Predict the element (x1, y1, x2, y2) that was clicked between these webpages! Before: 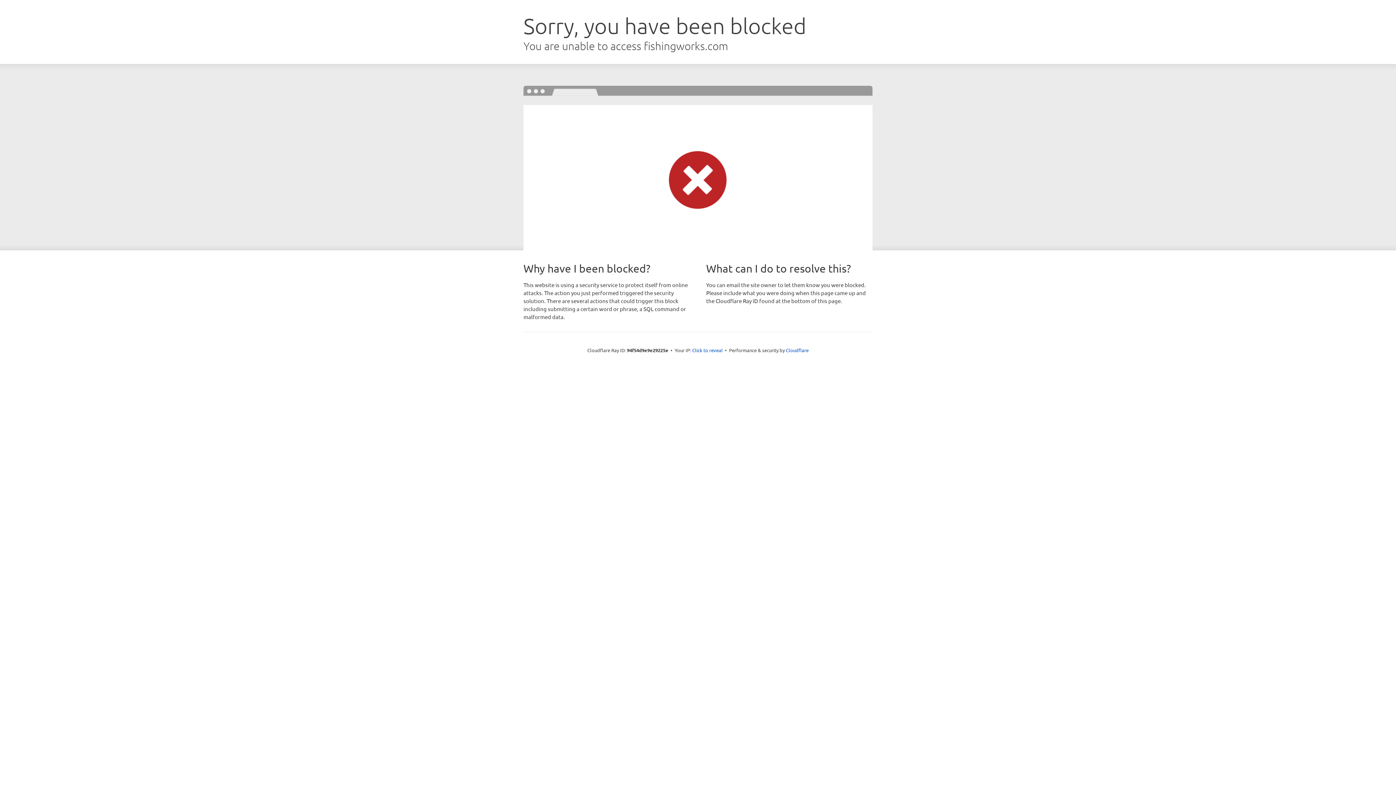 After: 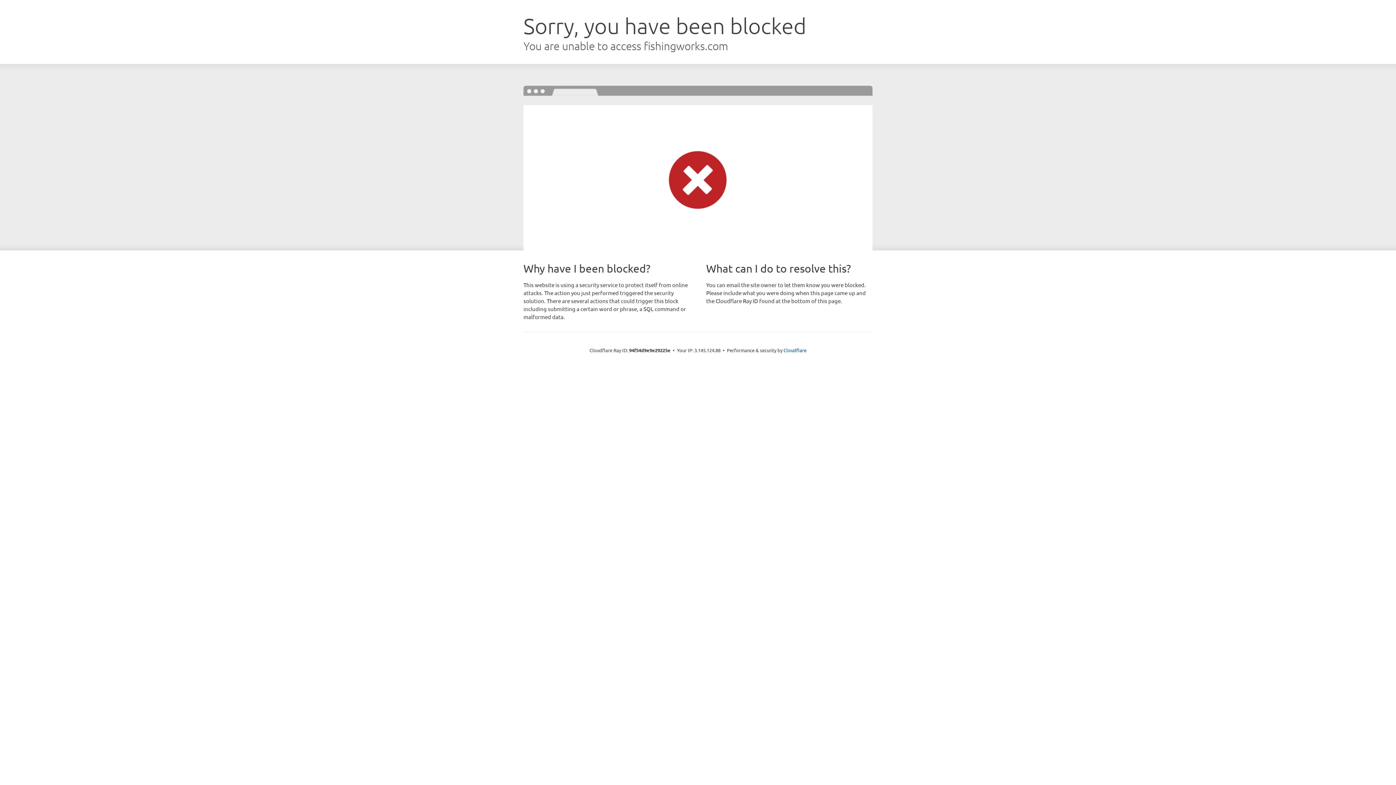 Action: bbox: (692, 346, 722, 353) label: Click to reveal